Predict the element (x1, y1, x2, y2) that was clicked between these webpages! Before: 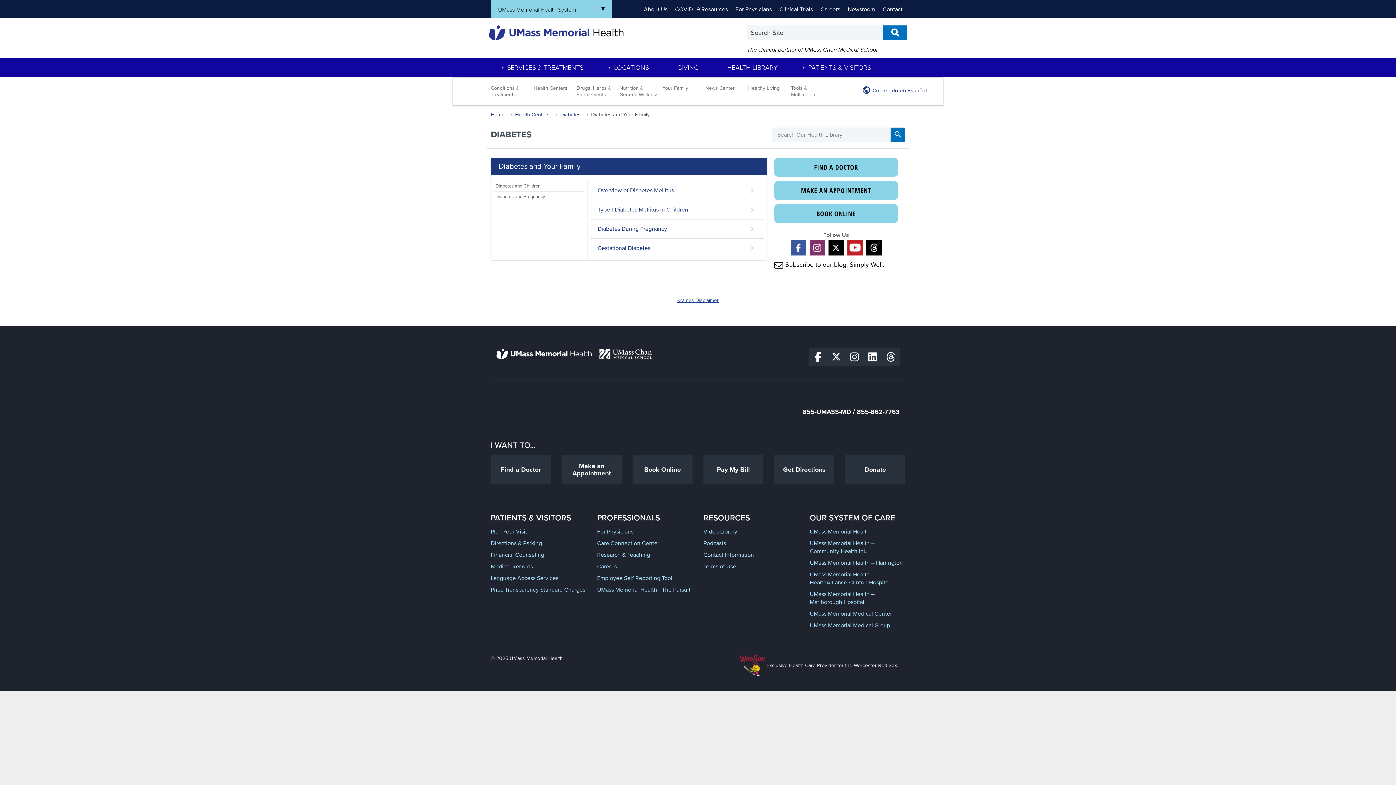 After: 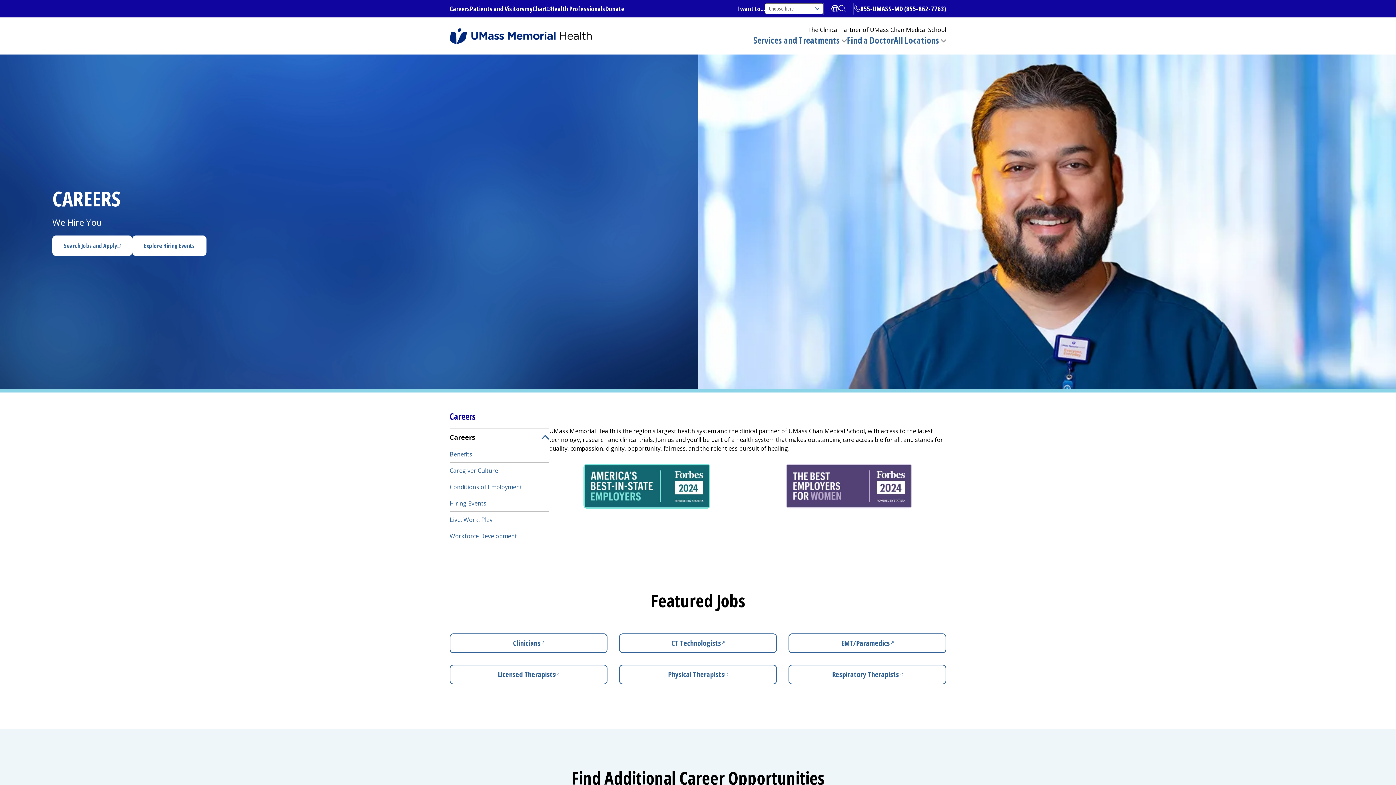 Action: label: Careers bbox: (820, 5, 840, 13)